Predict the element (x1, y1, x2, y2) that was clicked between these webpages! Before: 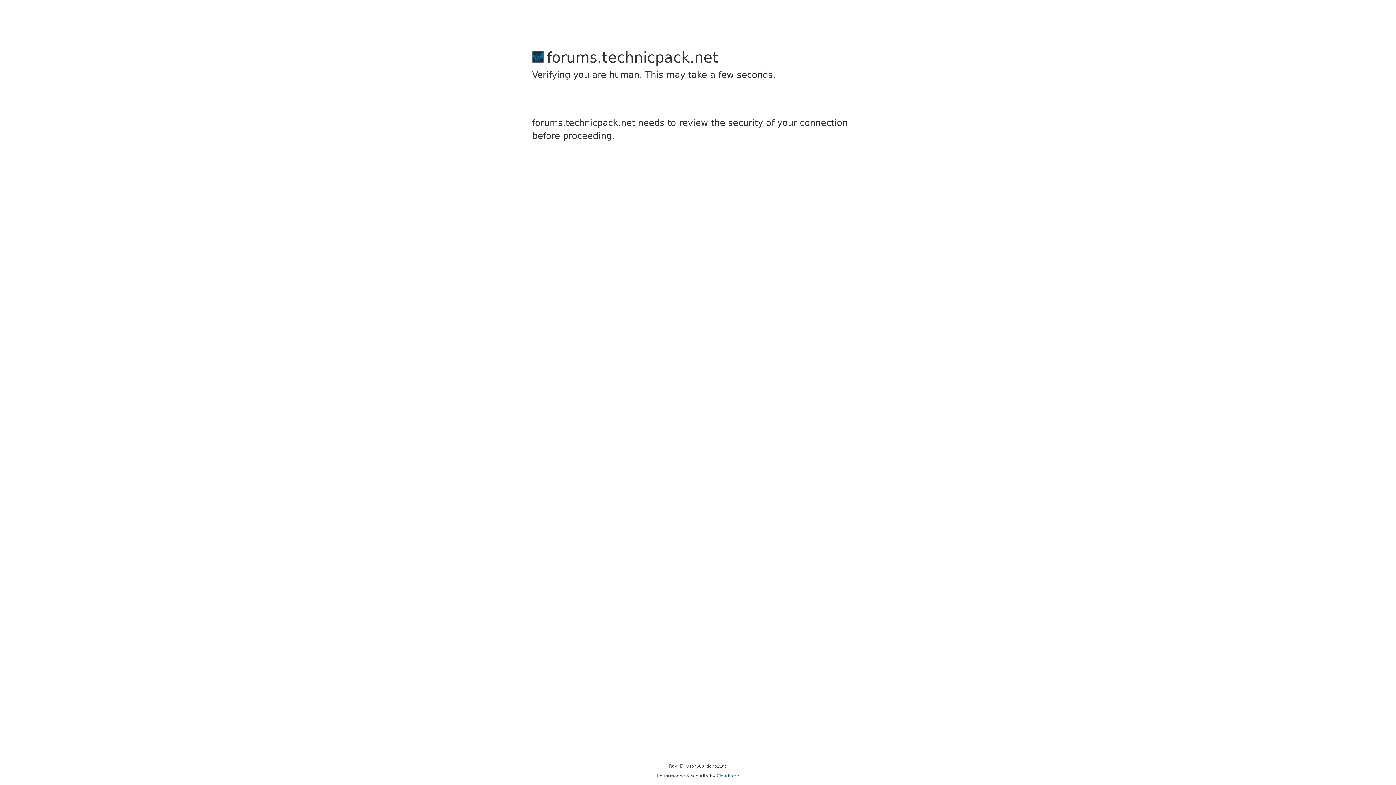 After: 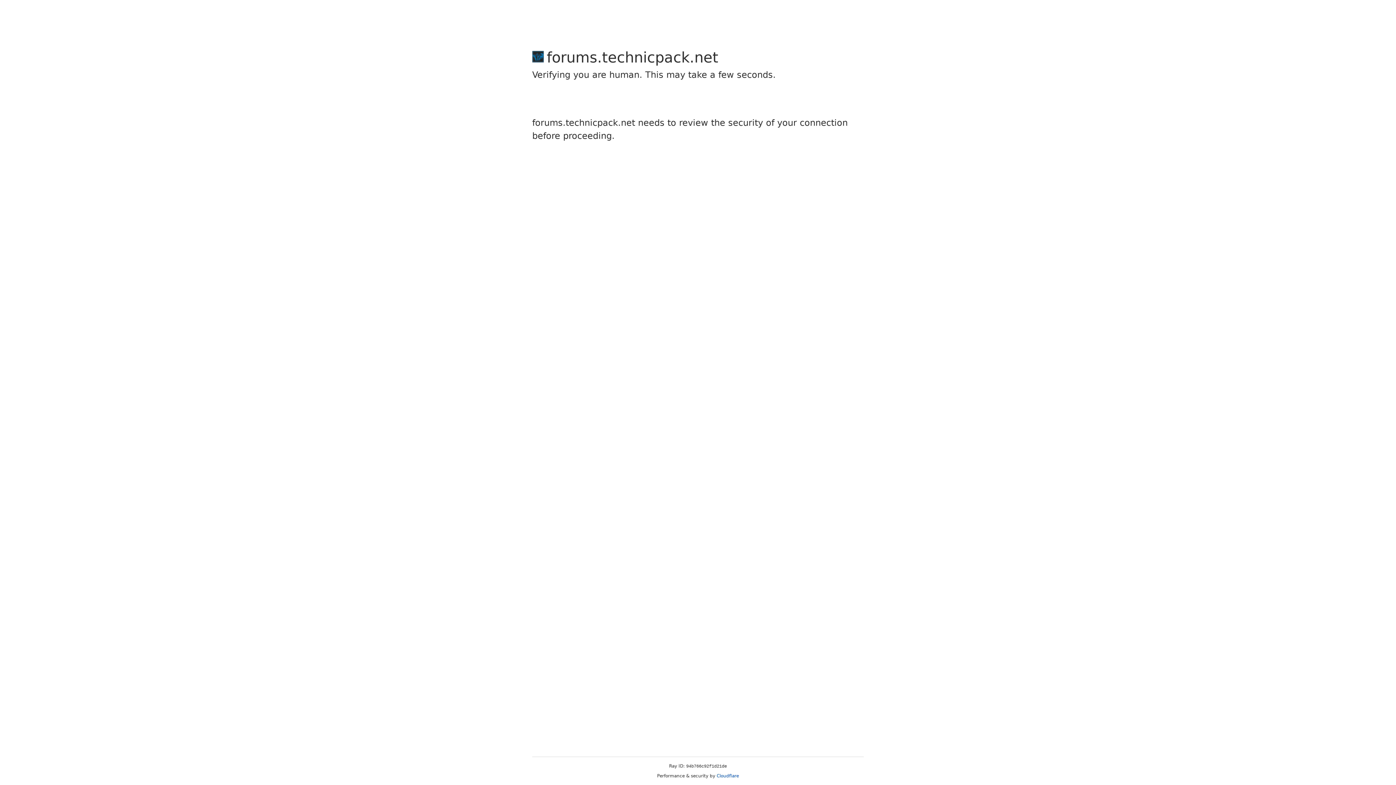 Action: label: Cloudflare bbox: (716, 773, 739, 778)